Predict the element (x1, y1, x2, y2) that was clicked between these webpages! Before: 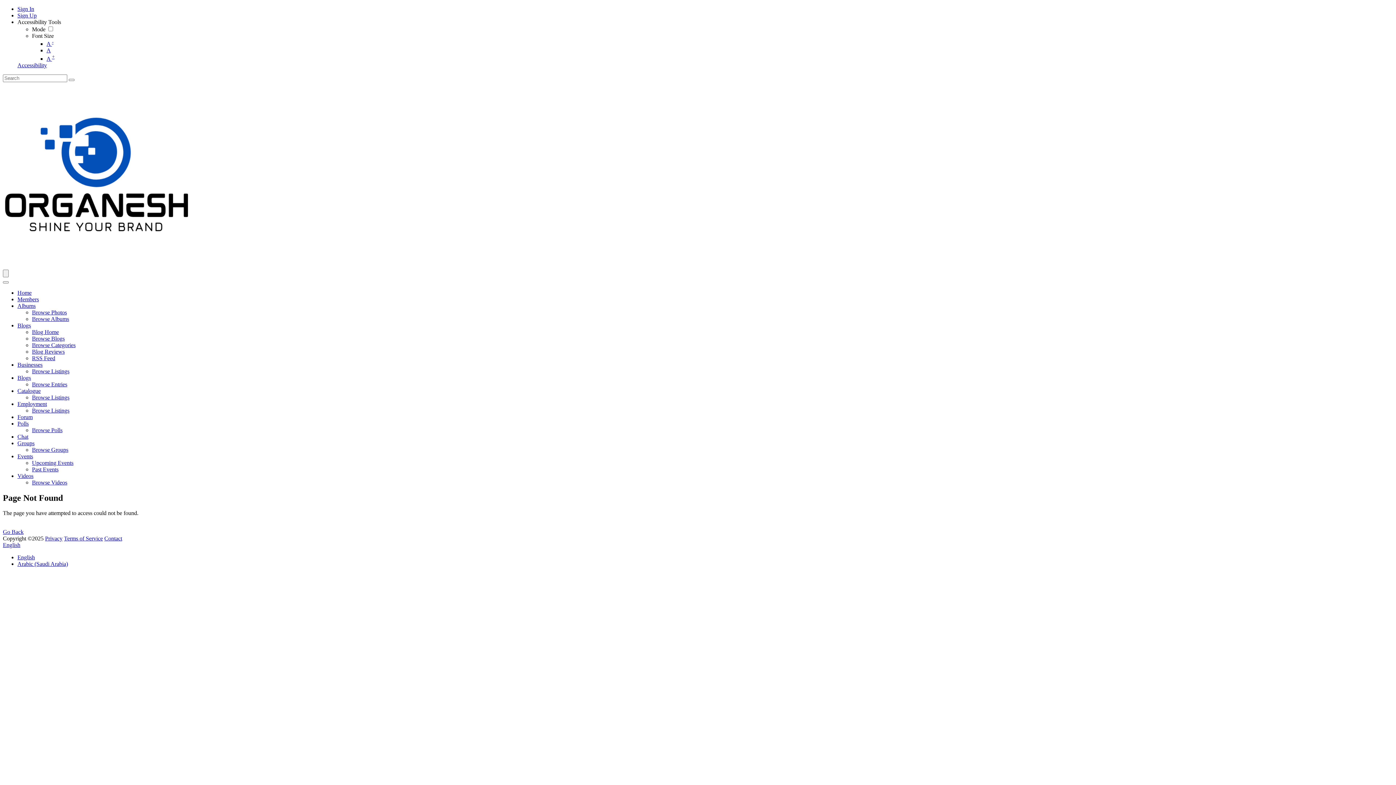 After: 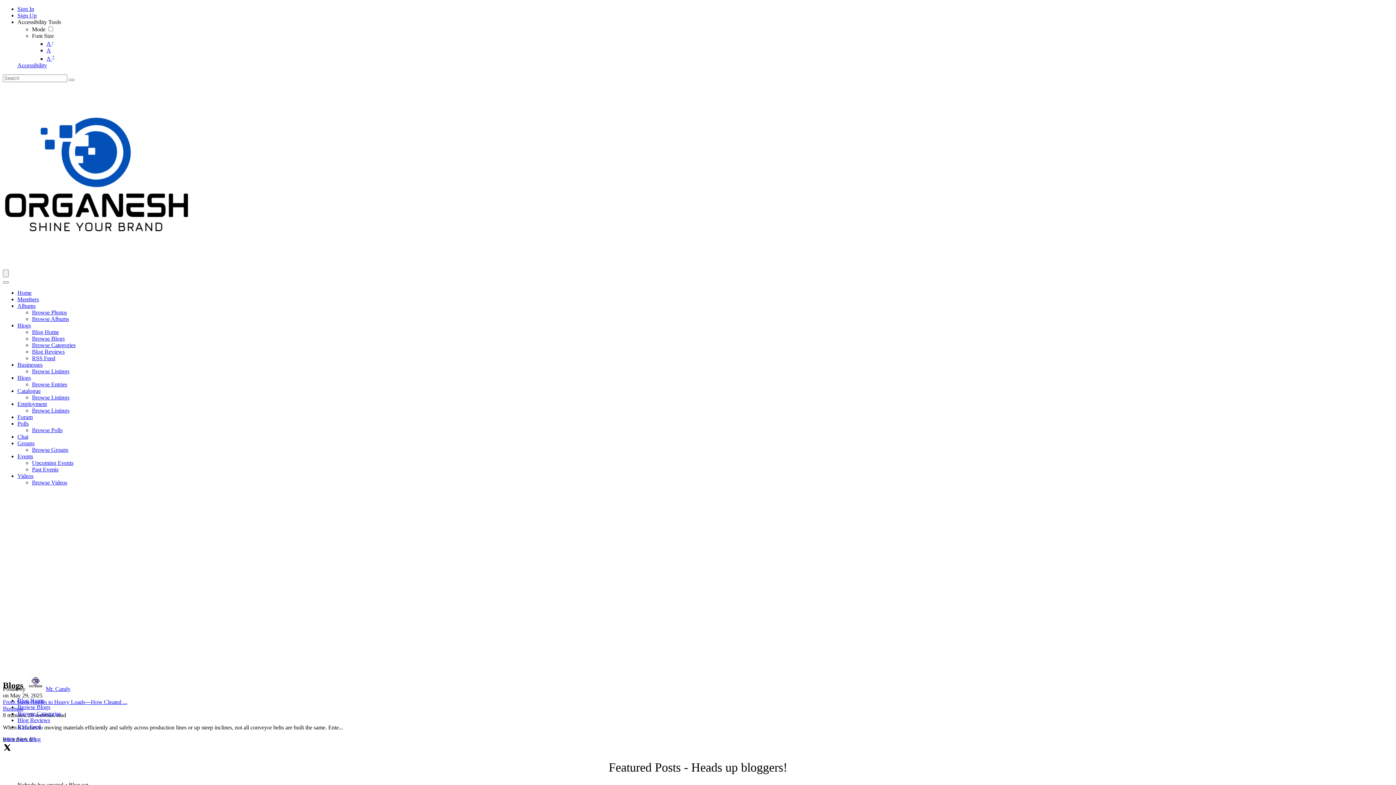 Action: label: Blogs bbox: (17, 374, 30, 380)